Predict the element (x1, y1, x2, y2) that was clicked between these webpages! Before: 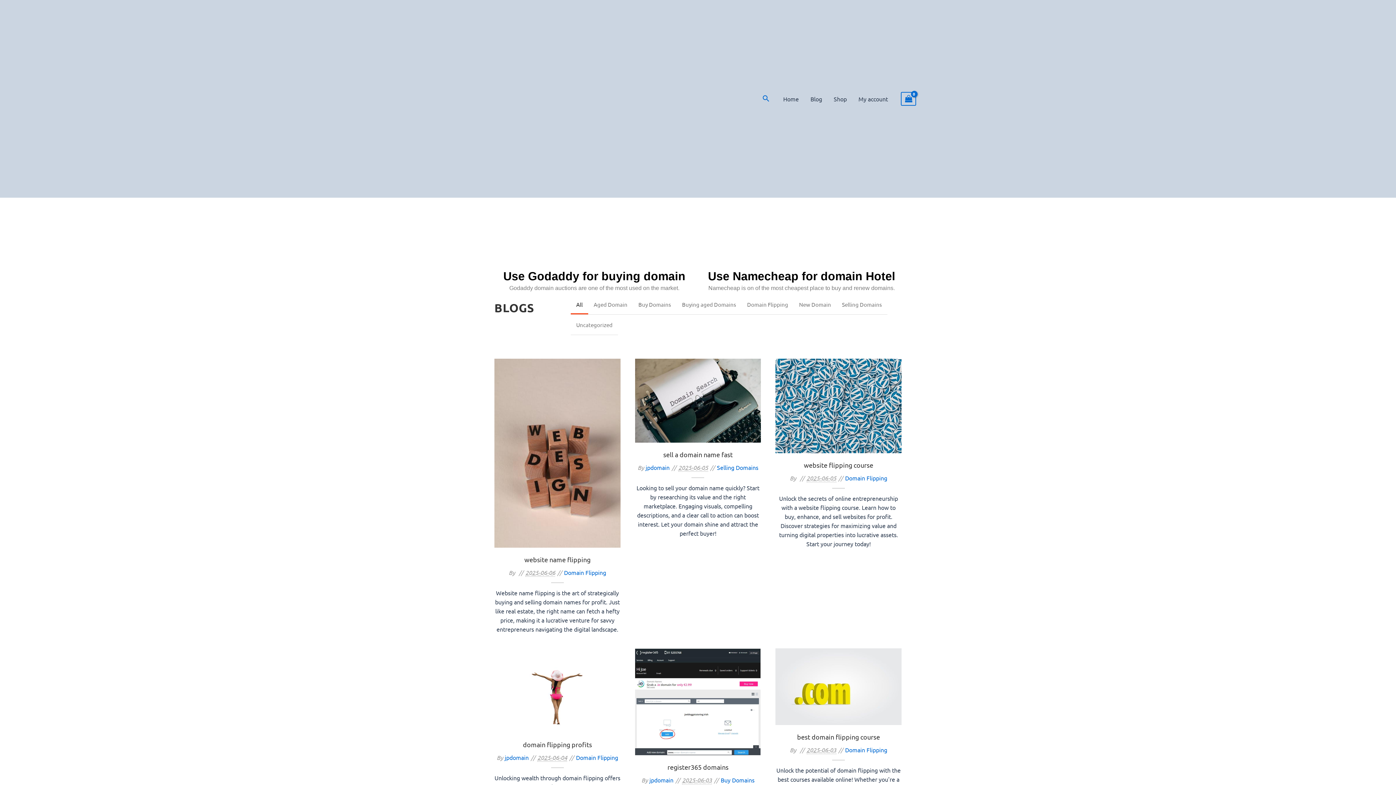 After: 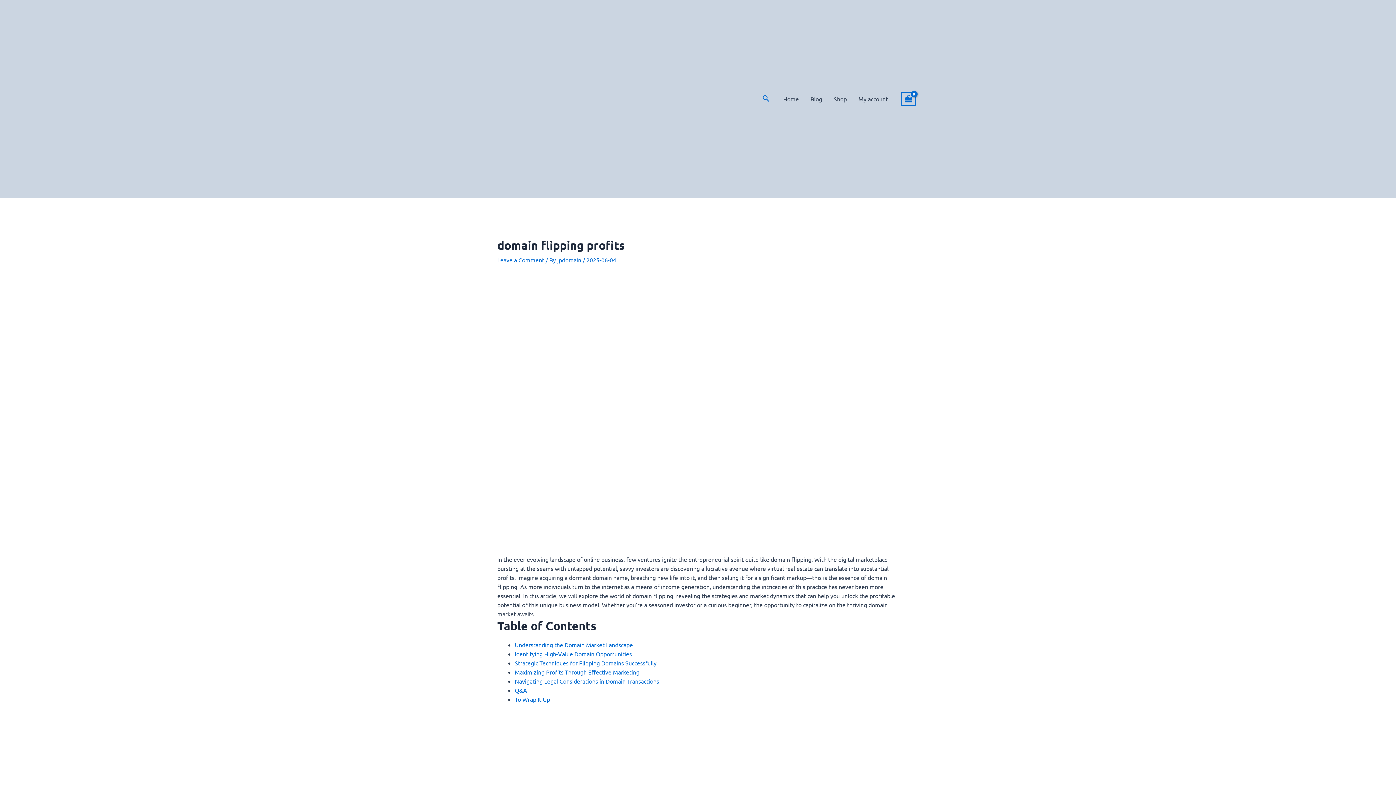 Action: label: domain flipping profits bbox: (523, 682, 592, 690)